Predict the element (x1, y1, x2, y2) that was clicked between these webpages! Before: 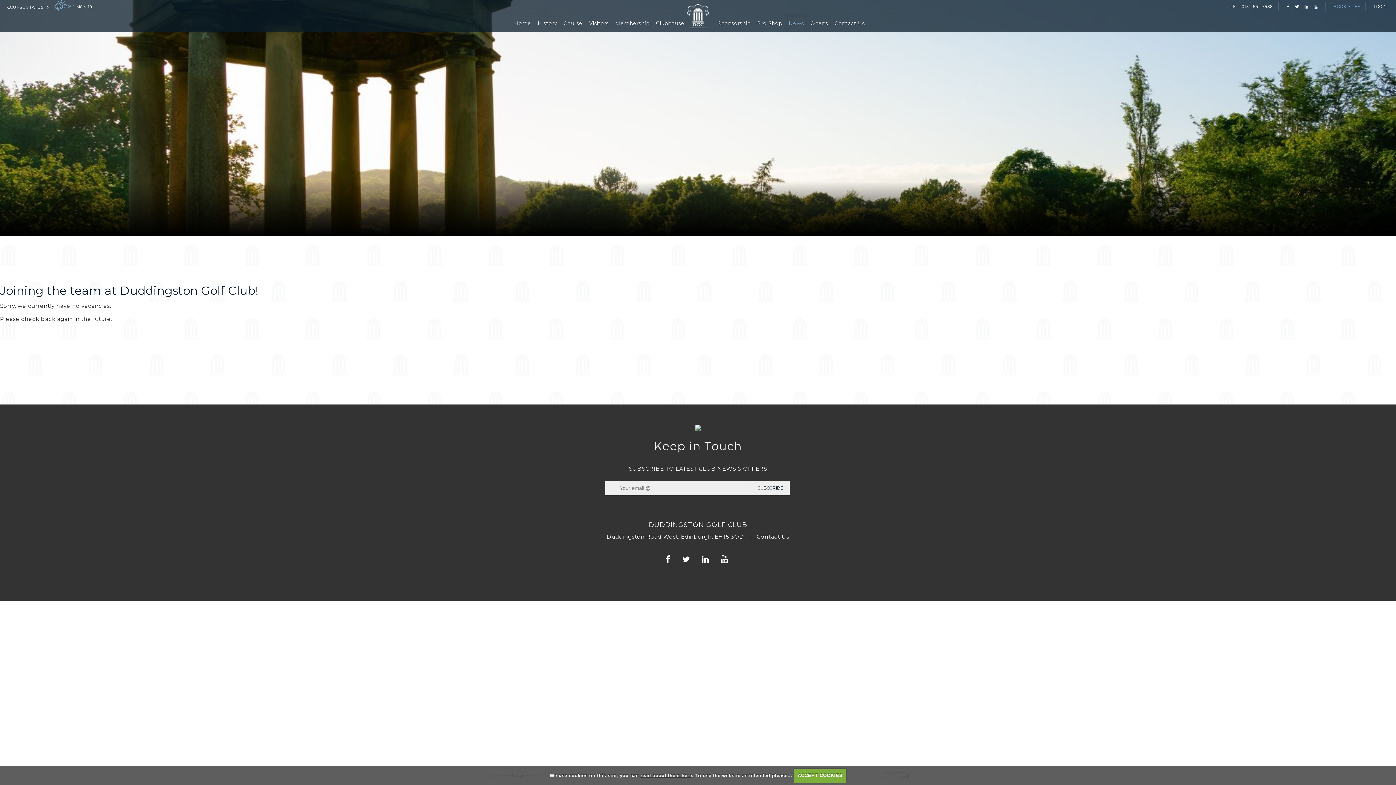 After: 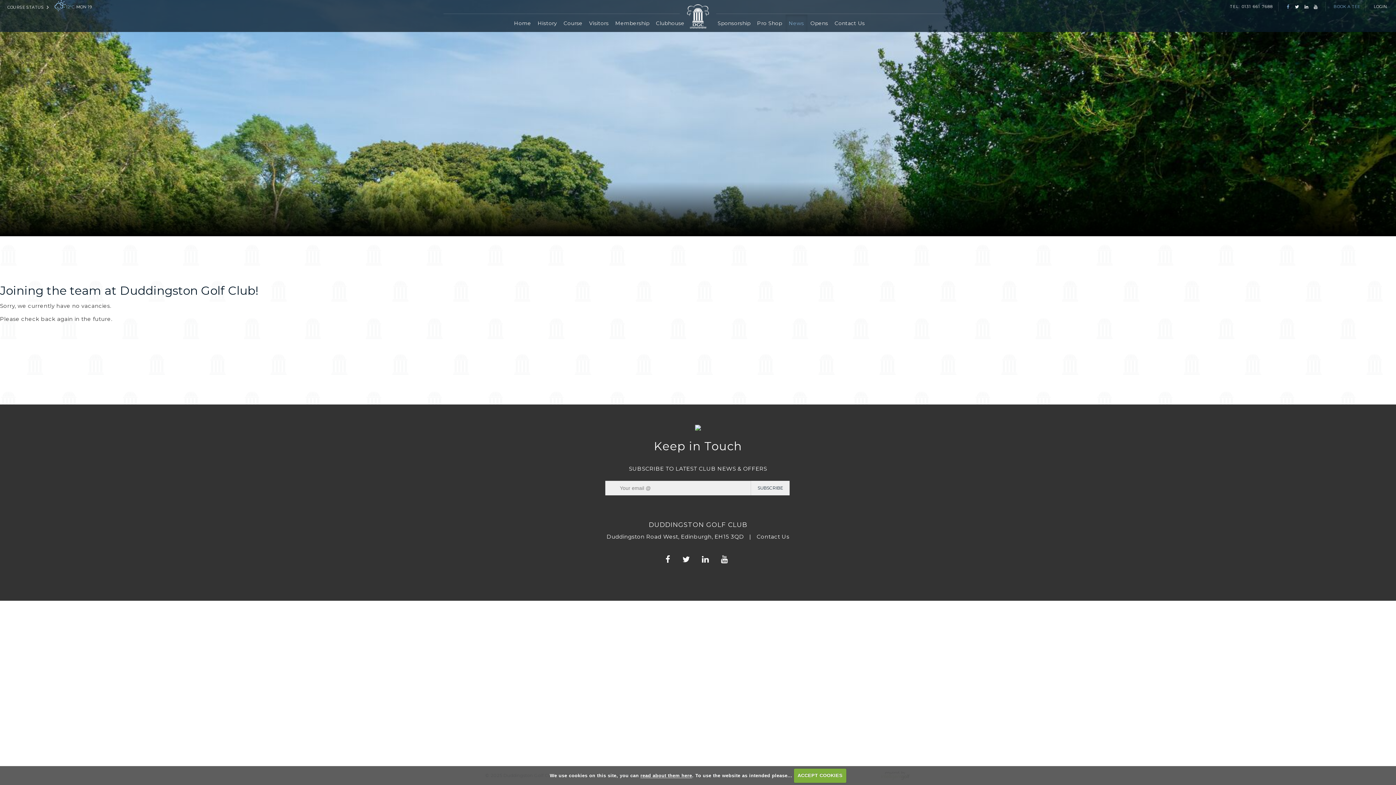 Action: label:   bbox: (1285, 2, 1291, 11)